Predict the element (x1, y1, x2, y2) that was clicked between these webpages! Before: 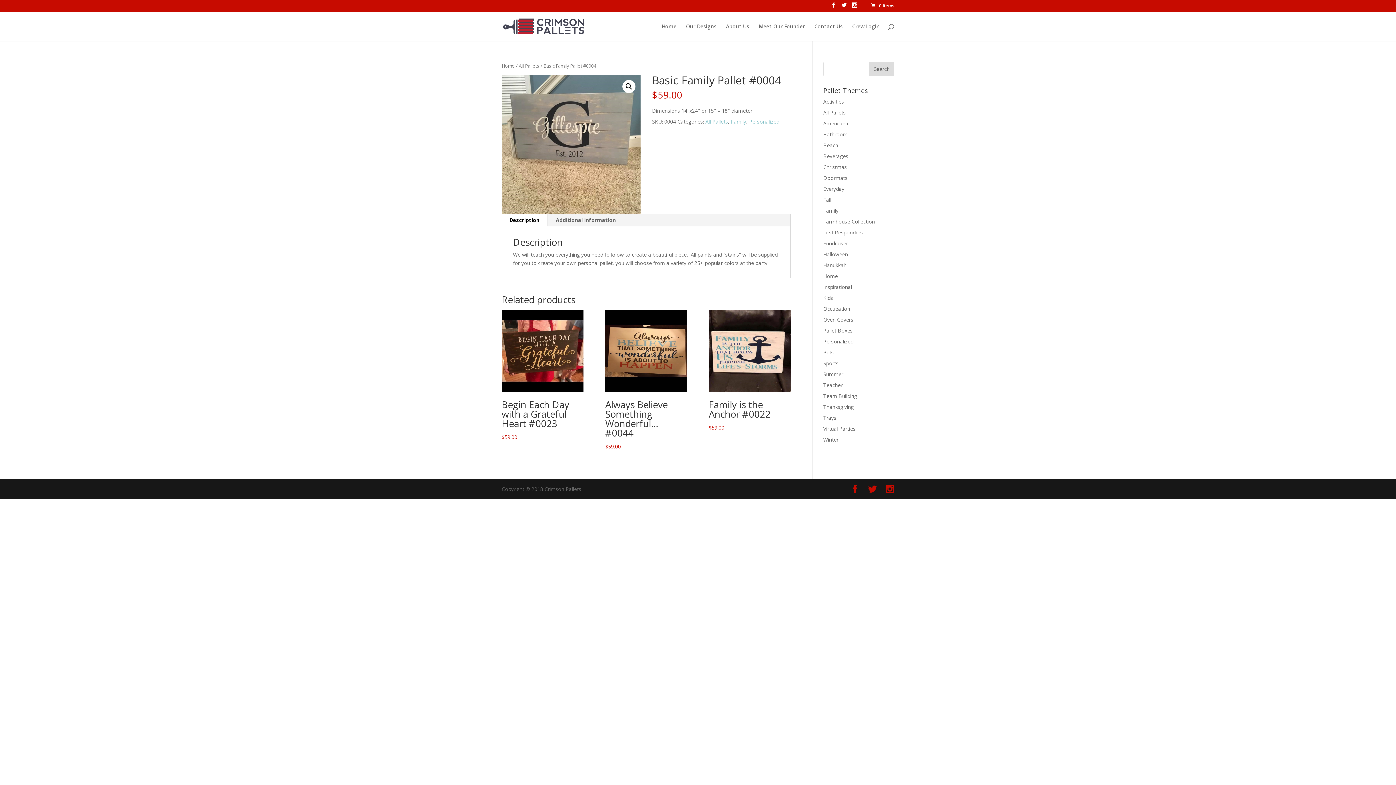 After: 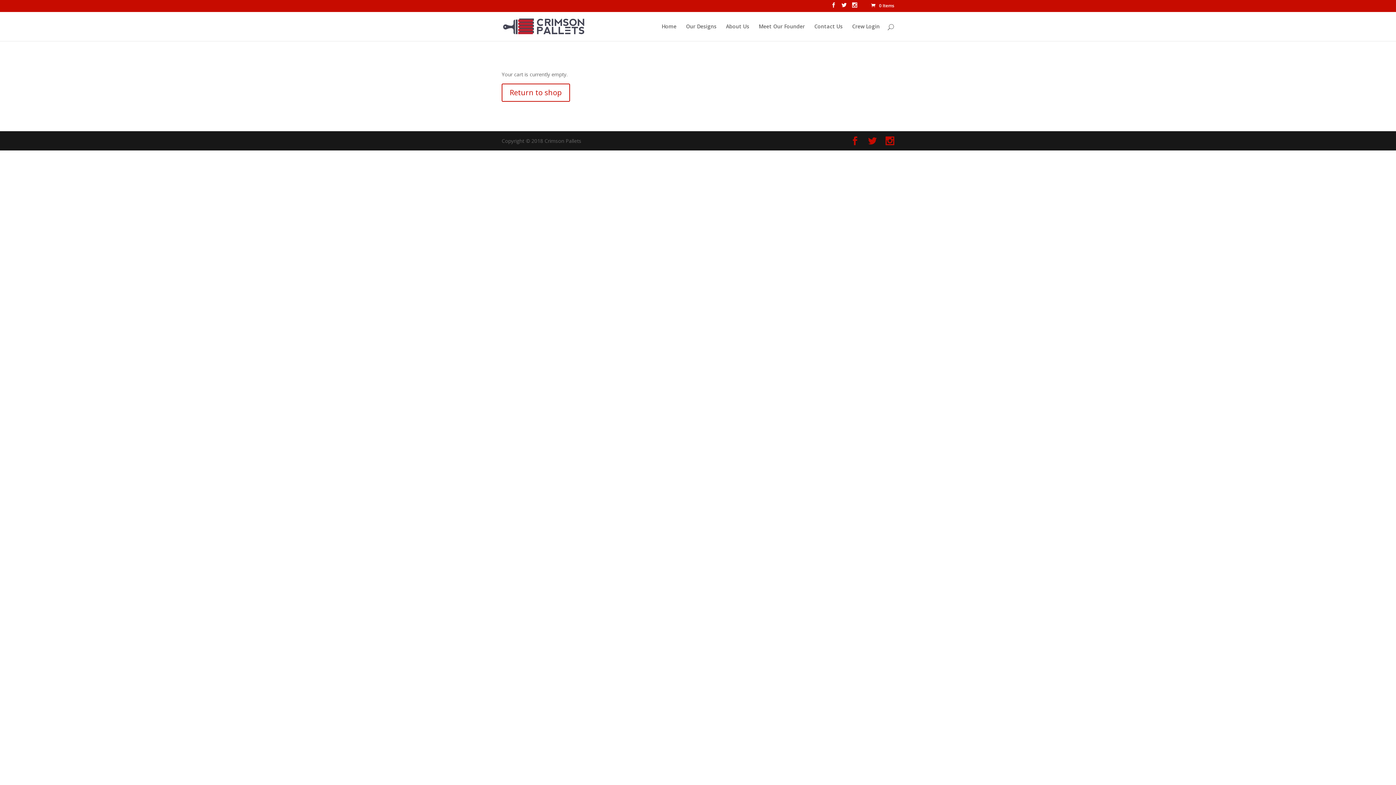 Action: bbox: (870, 2, 894, 8) label:  0 Items